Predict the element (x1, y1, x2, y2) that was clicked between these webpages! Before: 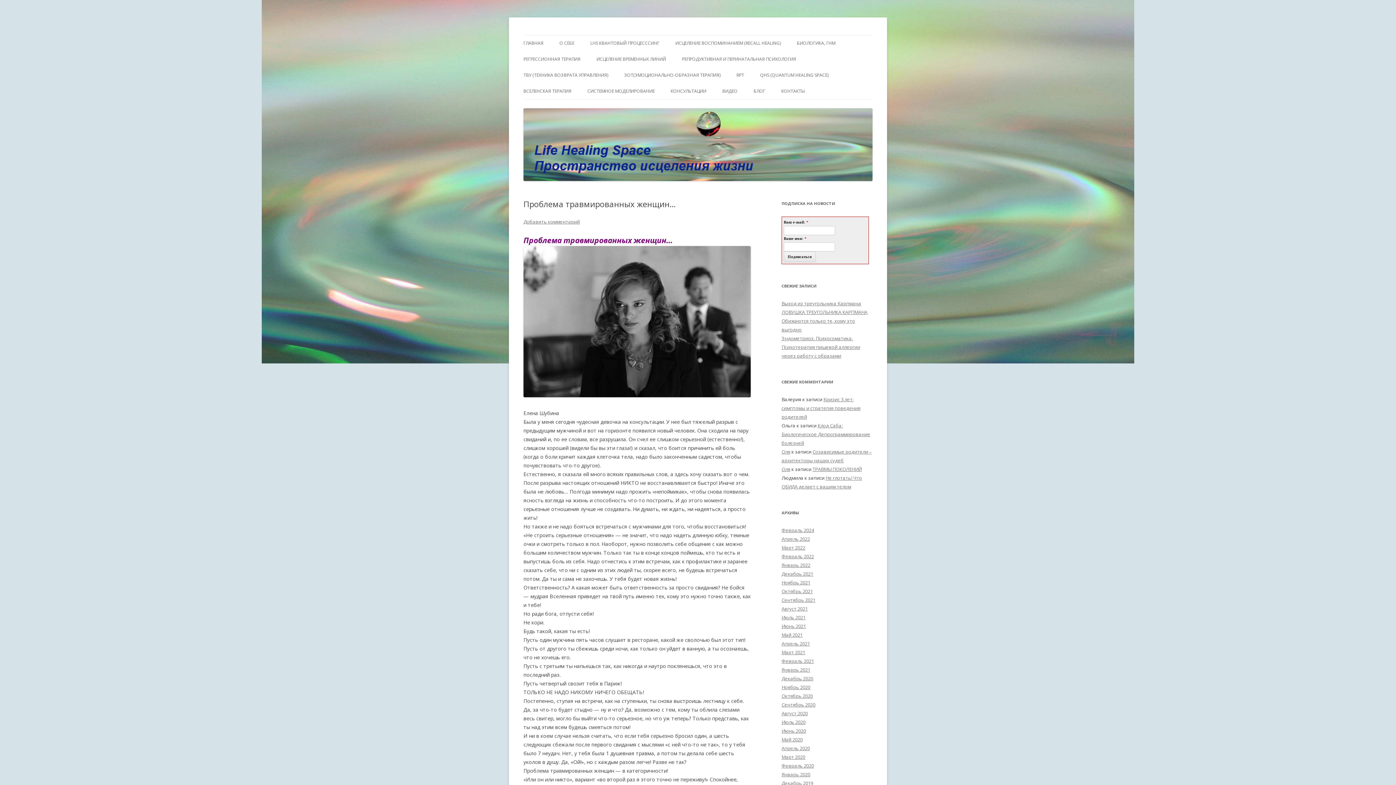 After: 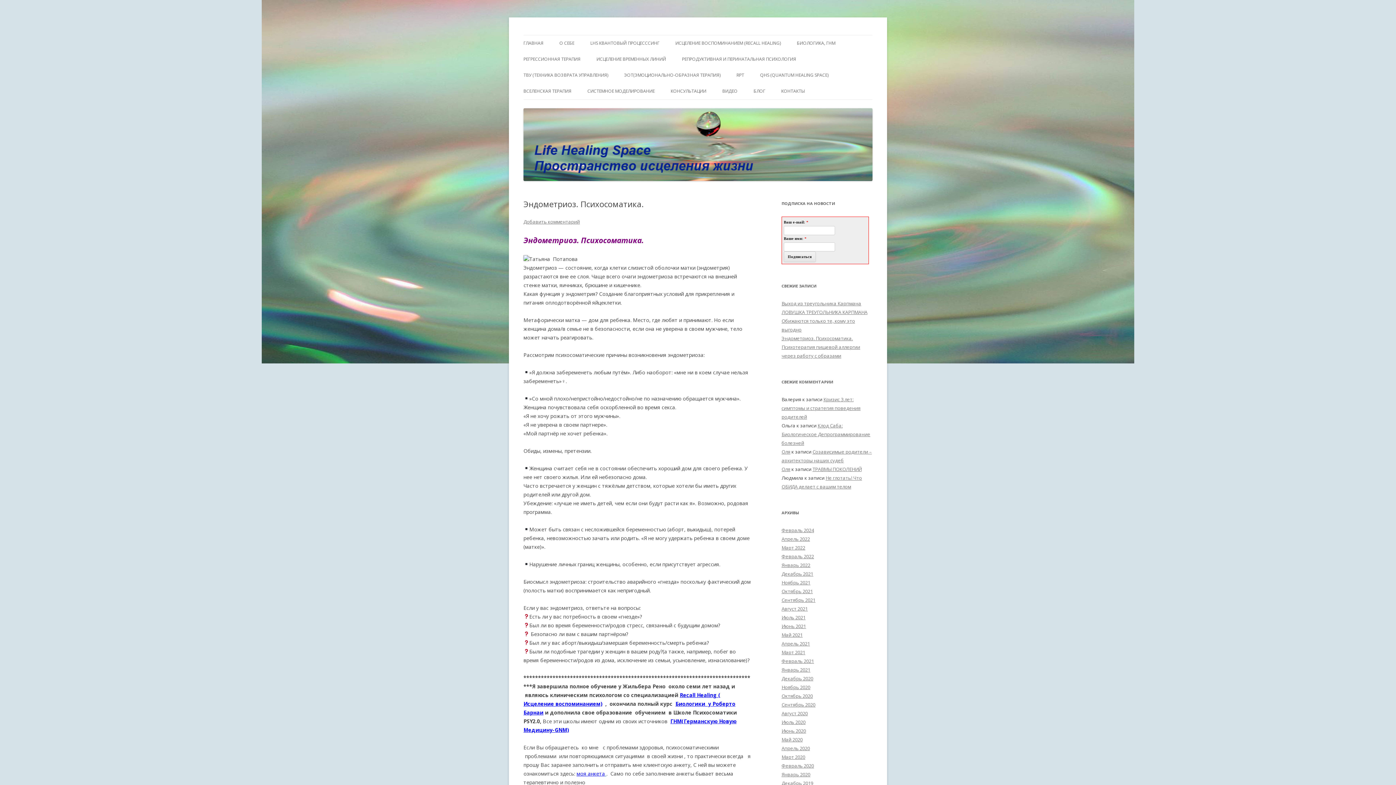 Action: bbox: (781, 335, 853, 341) label: Эндометриоз. Психосоматика.